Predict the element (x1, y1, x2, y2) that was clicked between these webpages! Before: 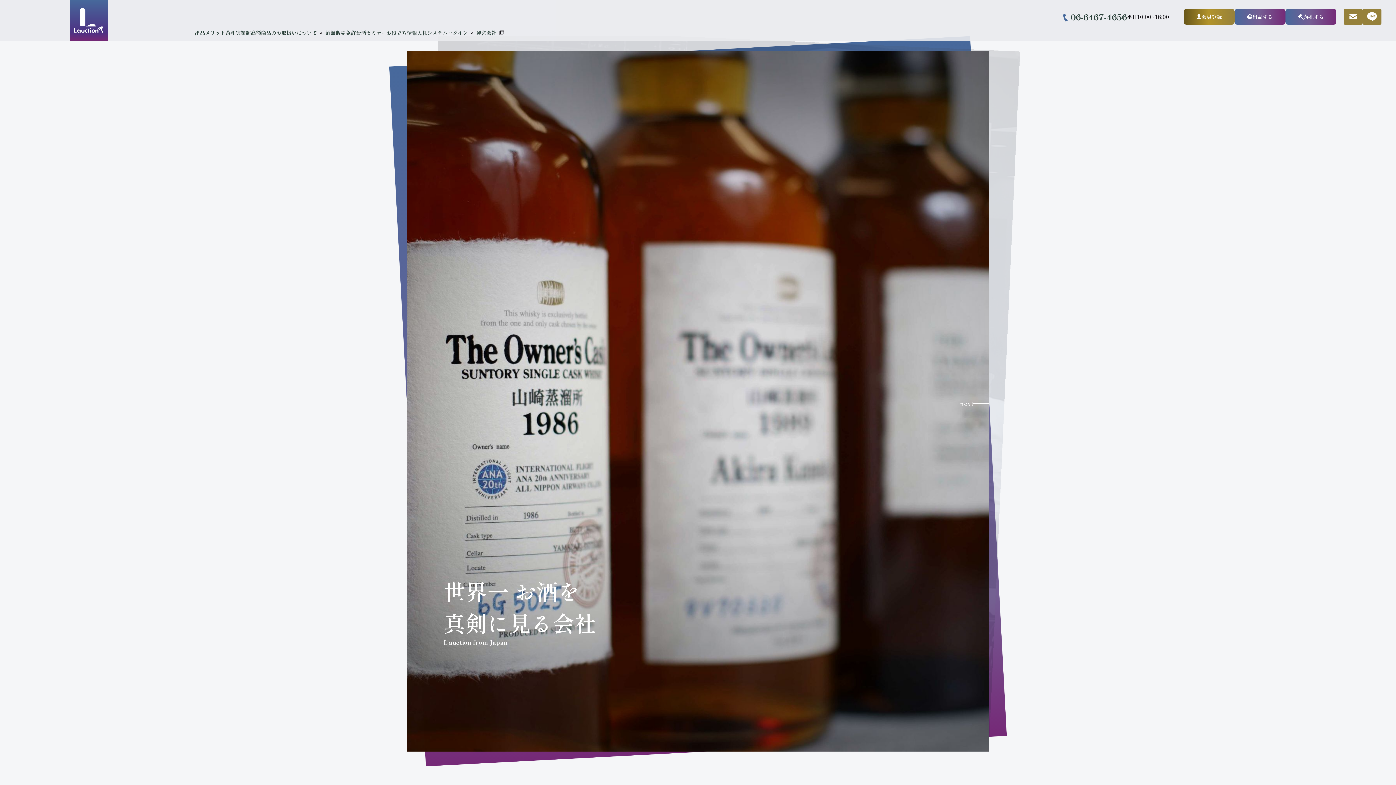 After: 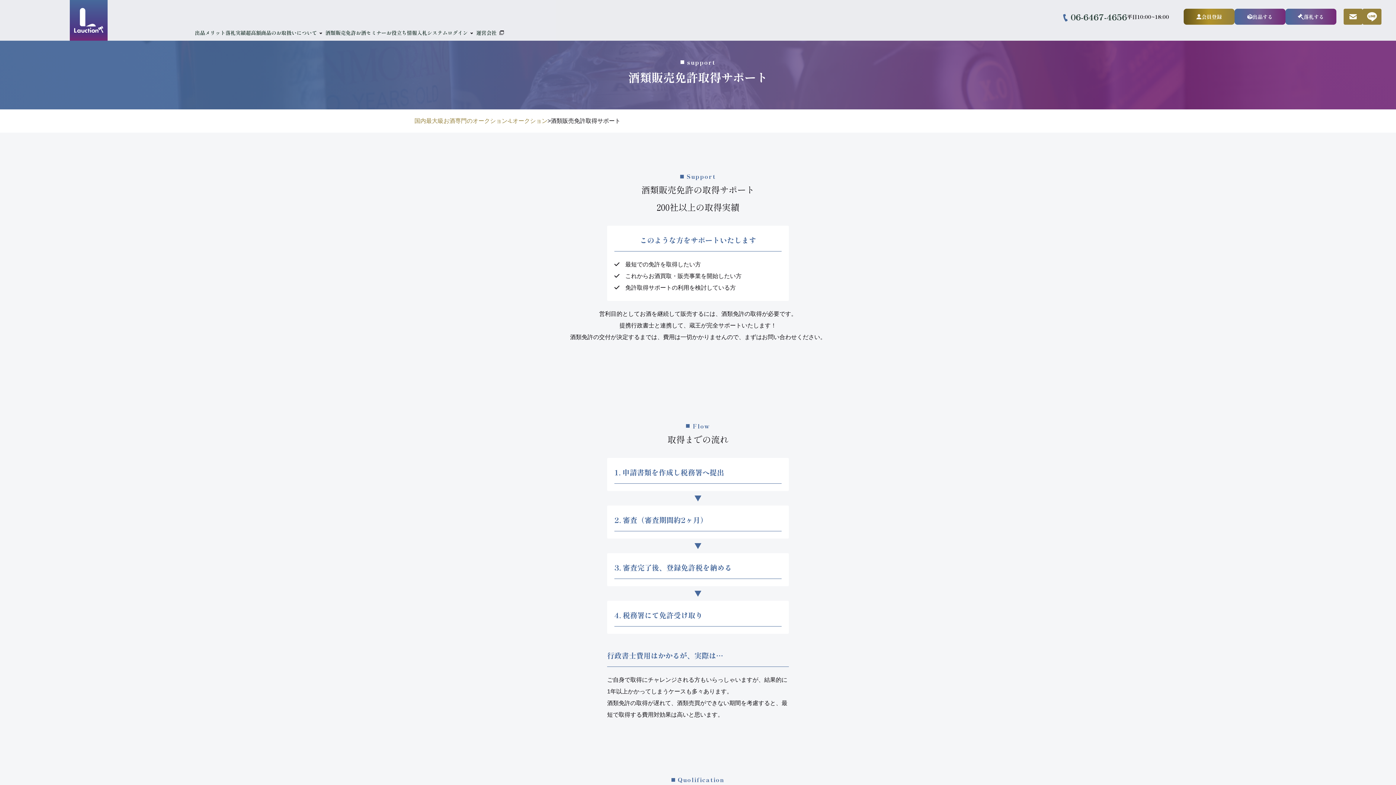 Action: bbox: (325, 24, 356, 40) label: 酒類販売免許